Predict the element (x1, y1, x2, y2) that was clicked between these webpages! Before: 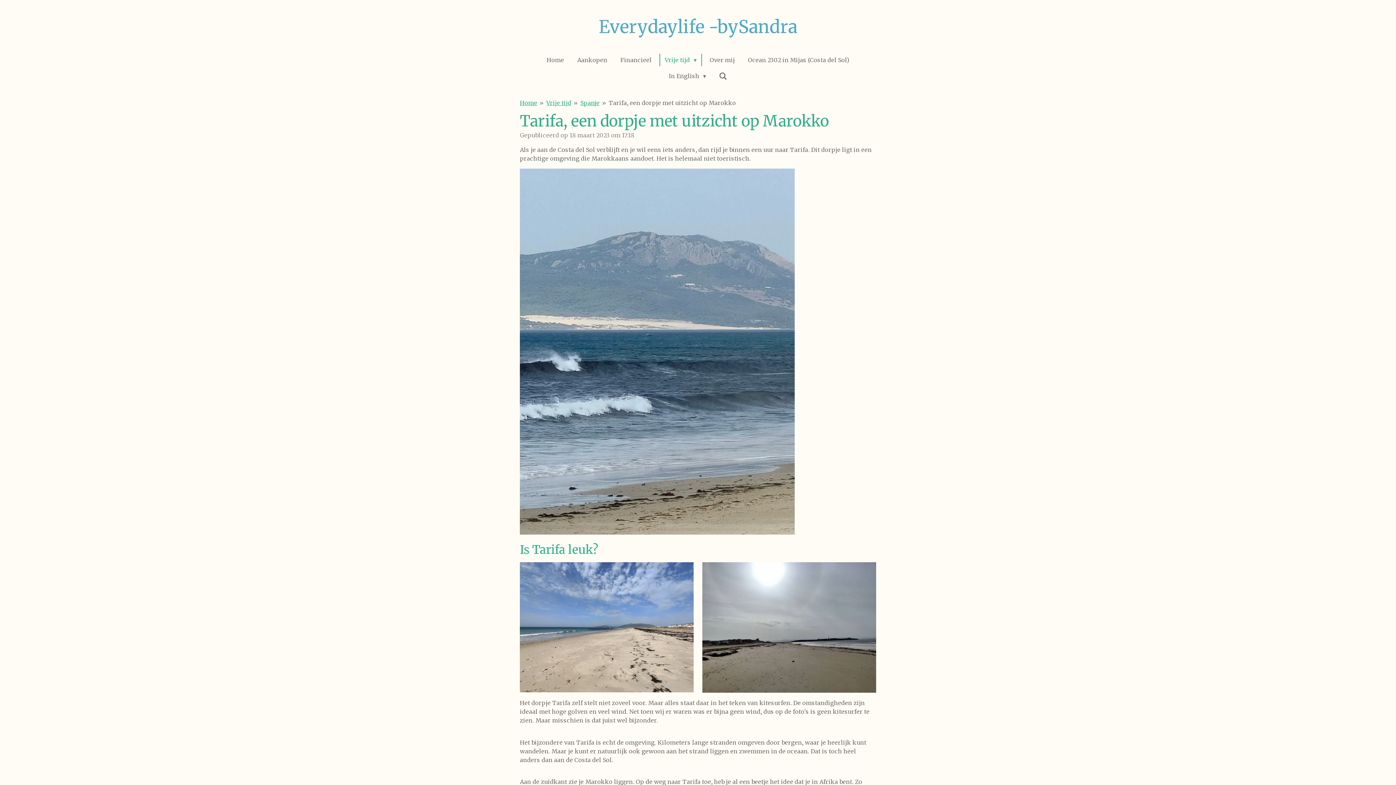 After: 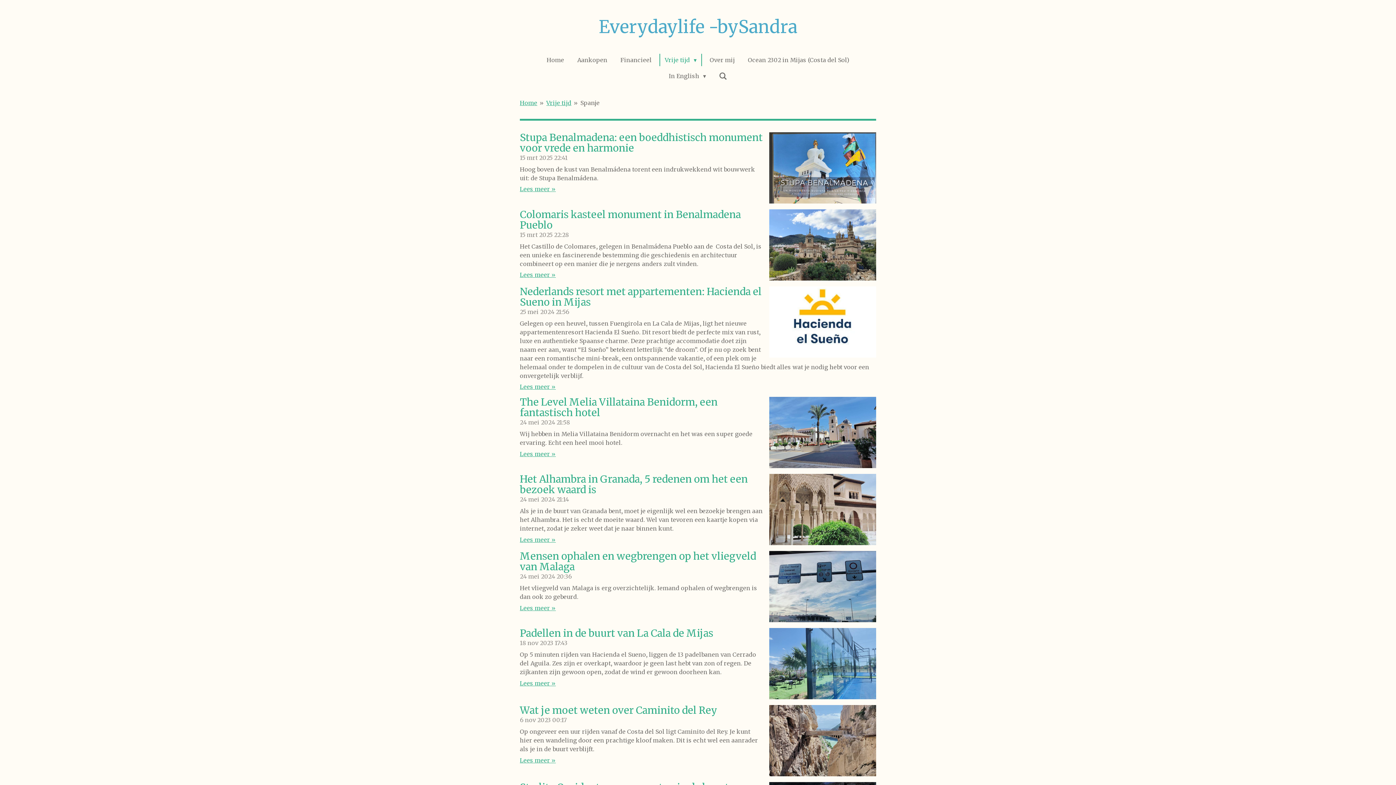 Action: bbox: (580, 99, 599, 106) label: Spanje